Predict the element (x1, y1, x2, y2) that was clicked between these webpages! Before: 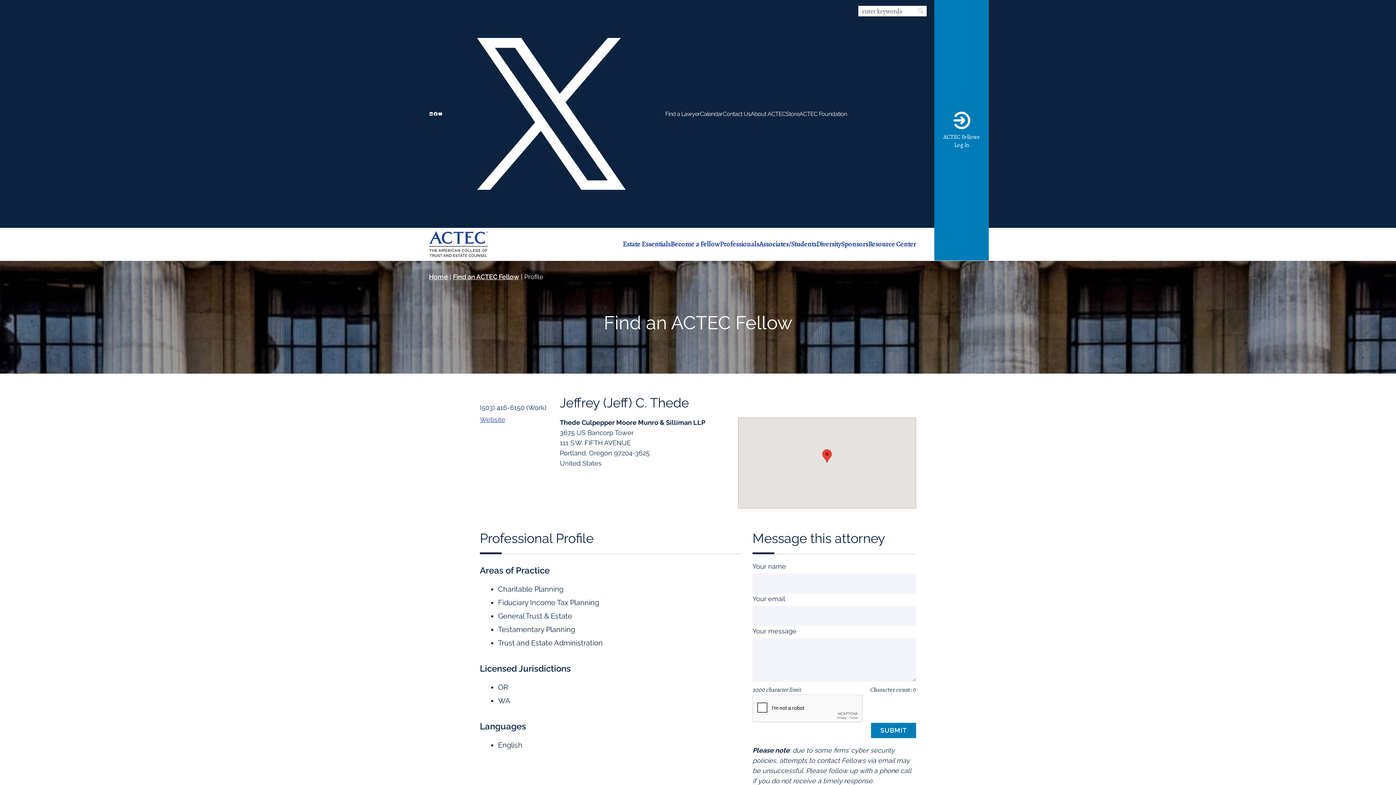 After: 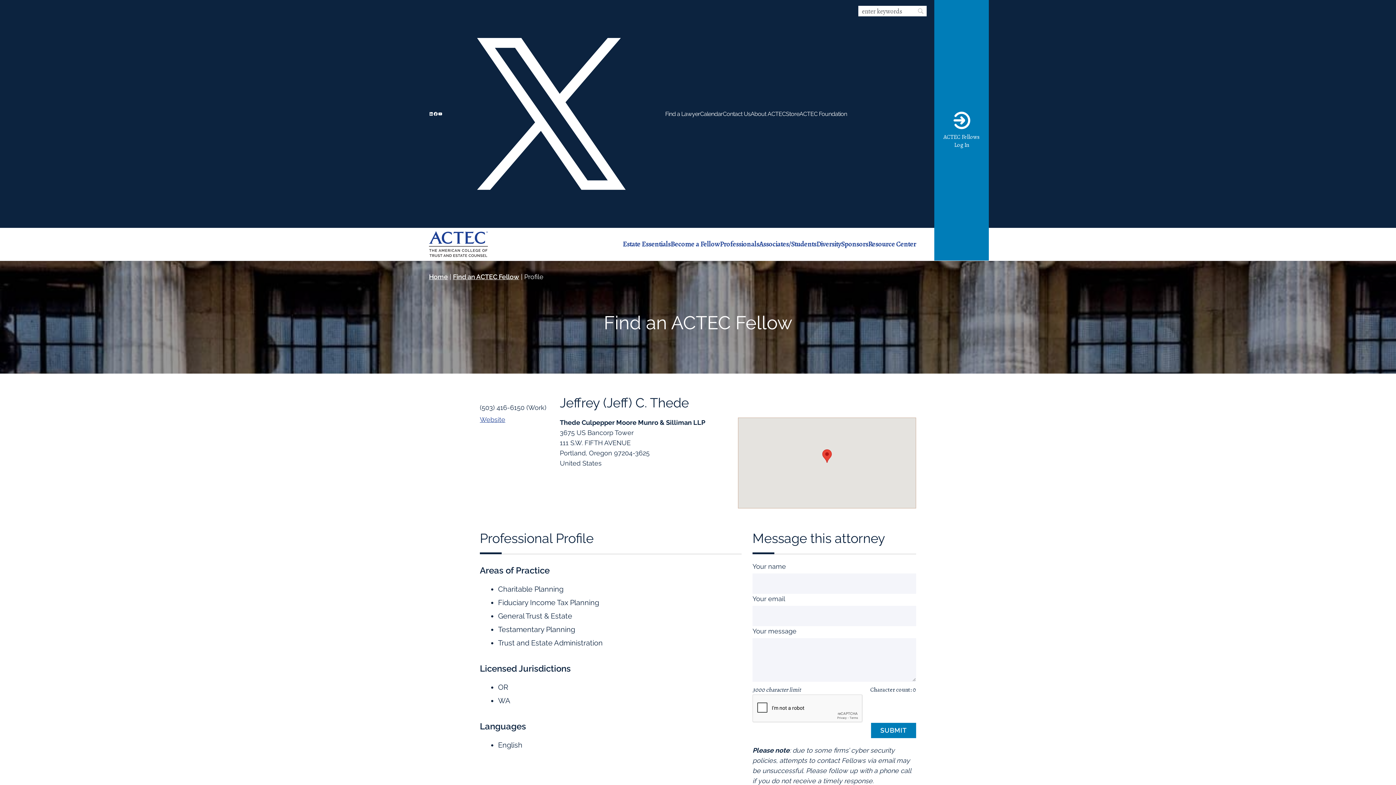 Action: bbox: (438, 111, 442, 116) label: Youtube (opens in a new window) (opens in a new window)